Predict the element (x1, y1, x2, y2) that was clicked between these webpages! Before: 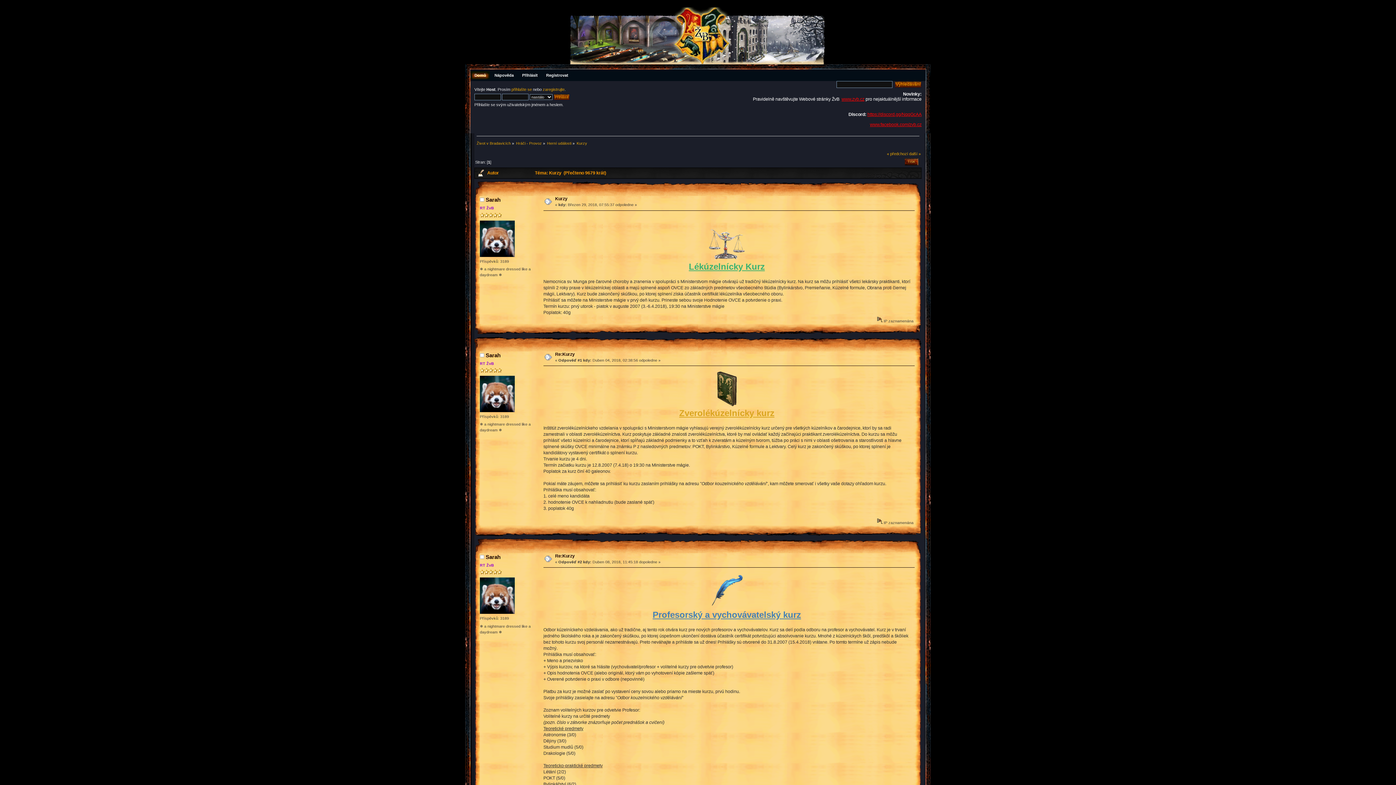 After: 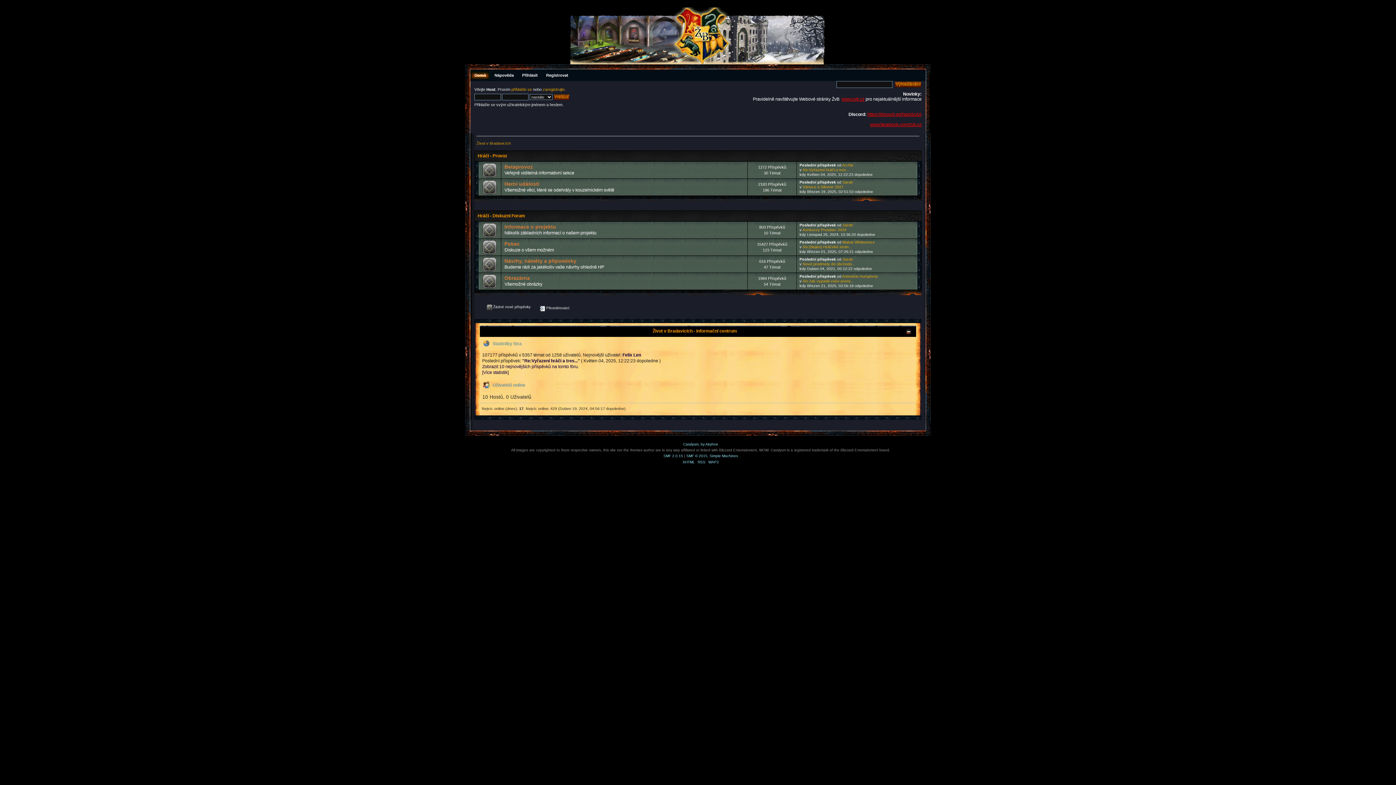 Action: label: Život v Bradavicích bbox: (476, 141, 510, 145)